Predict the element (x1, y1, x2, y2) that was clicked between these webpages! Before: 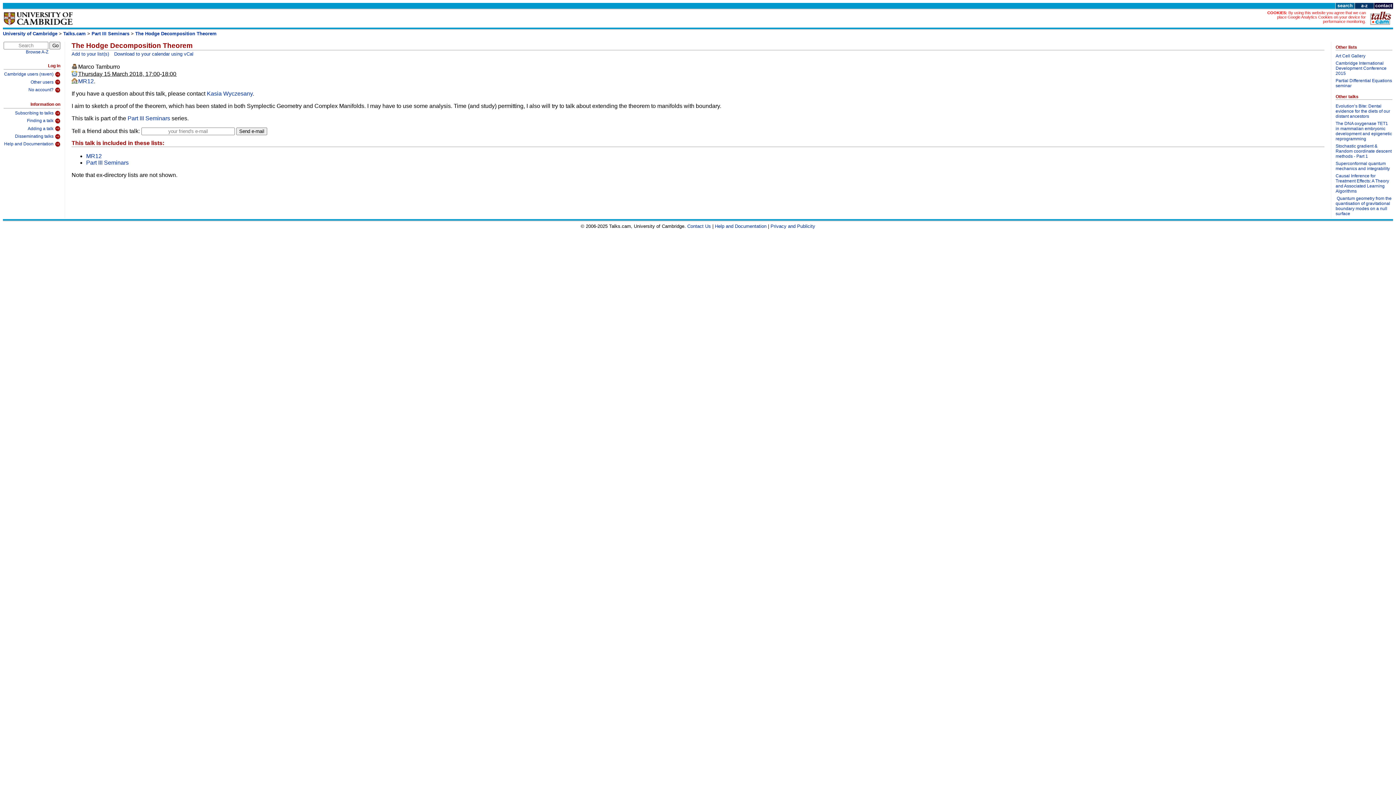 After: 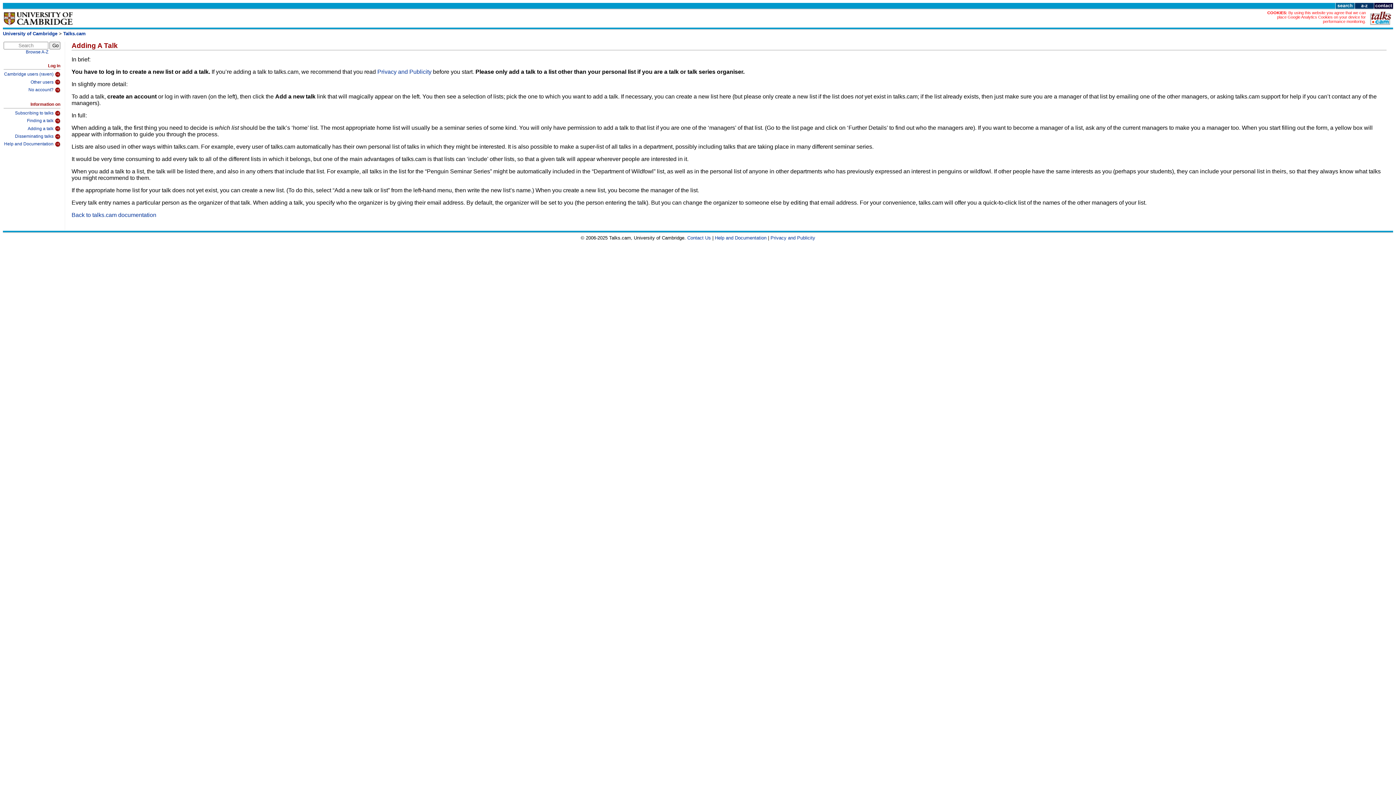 Action: bbox: (3, 124, 60, 131) label: Adding a talk